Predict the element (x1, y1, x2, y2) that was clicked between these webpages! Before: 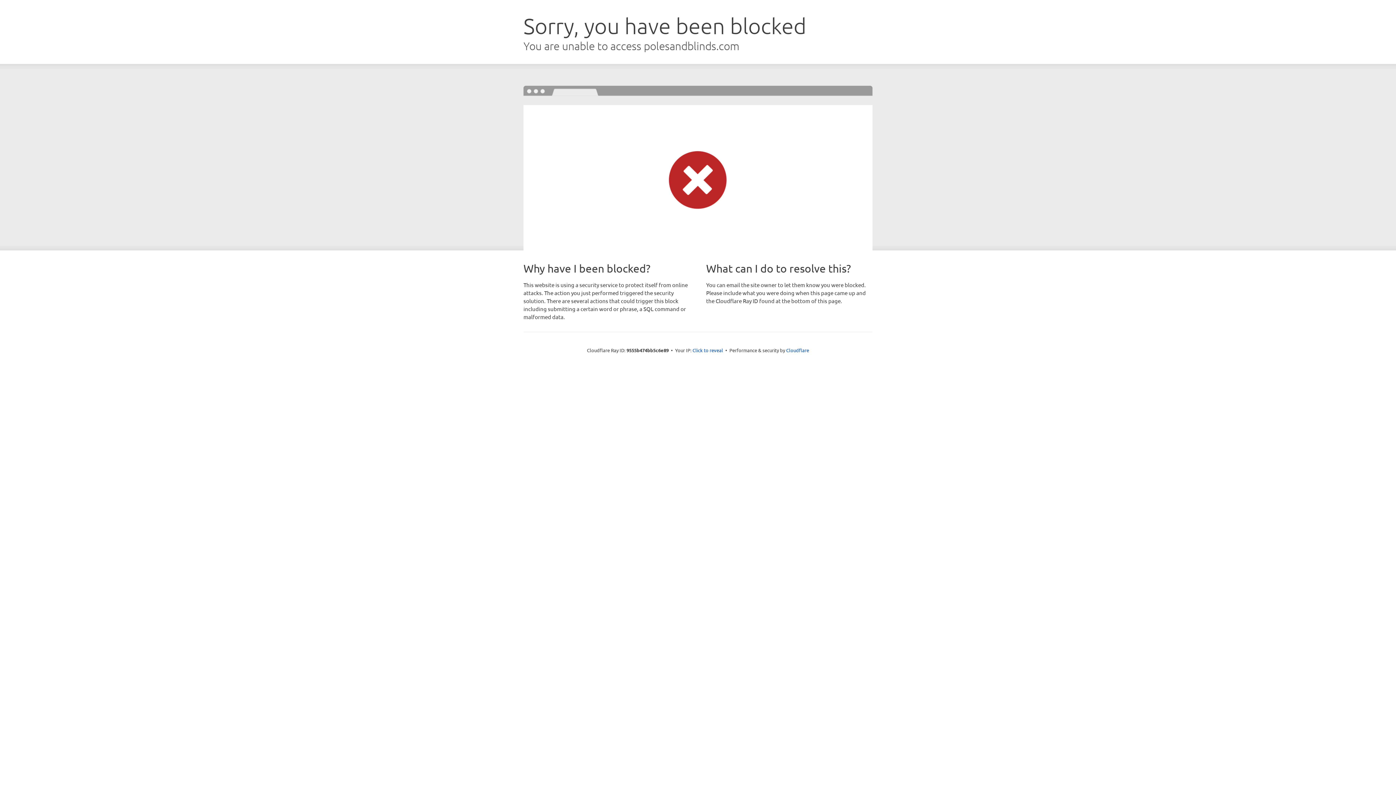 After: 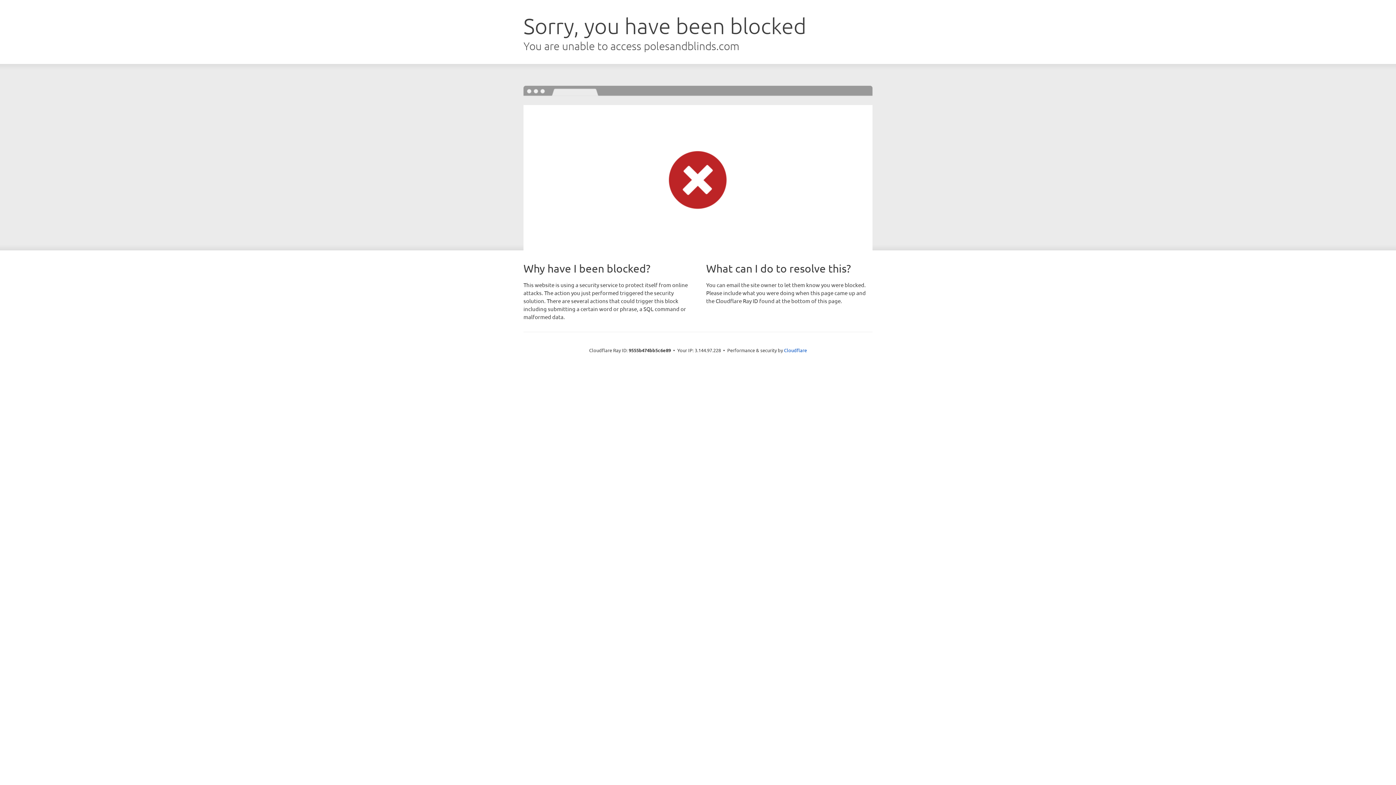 Action: label: Click to reveal bbox: (692, 346, 723, 353)